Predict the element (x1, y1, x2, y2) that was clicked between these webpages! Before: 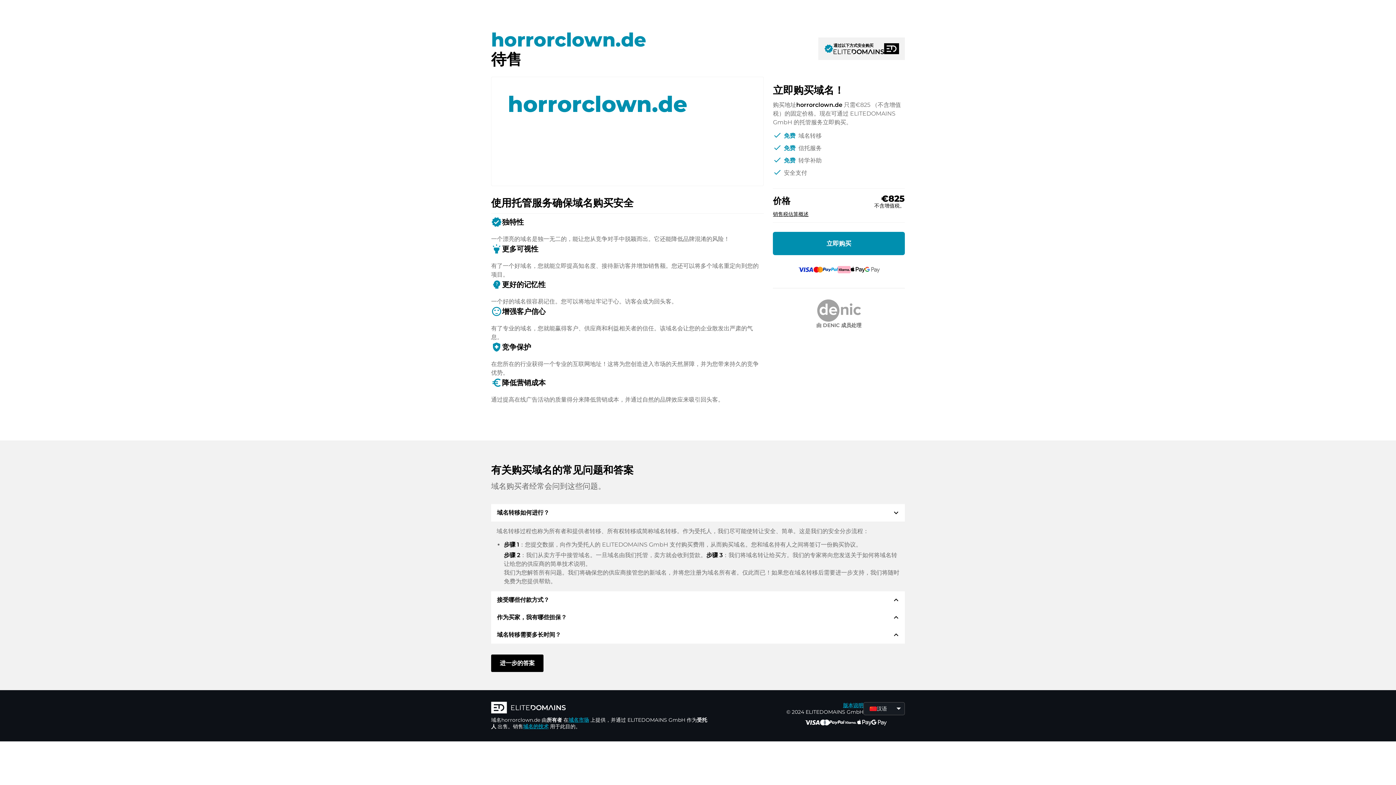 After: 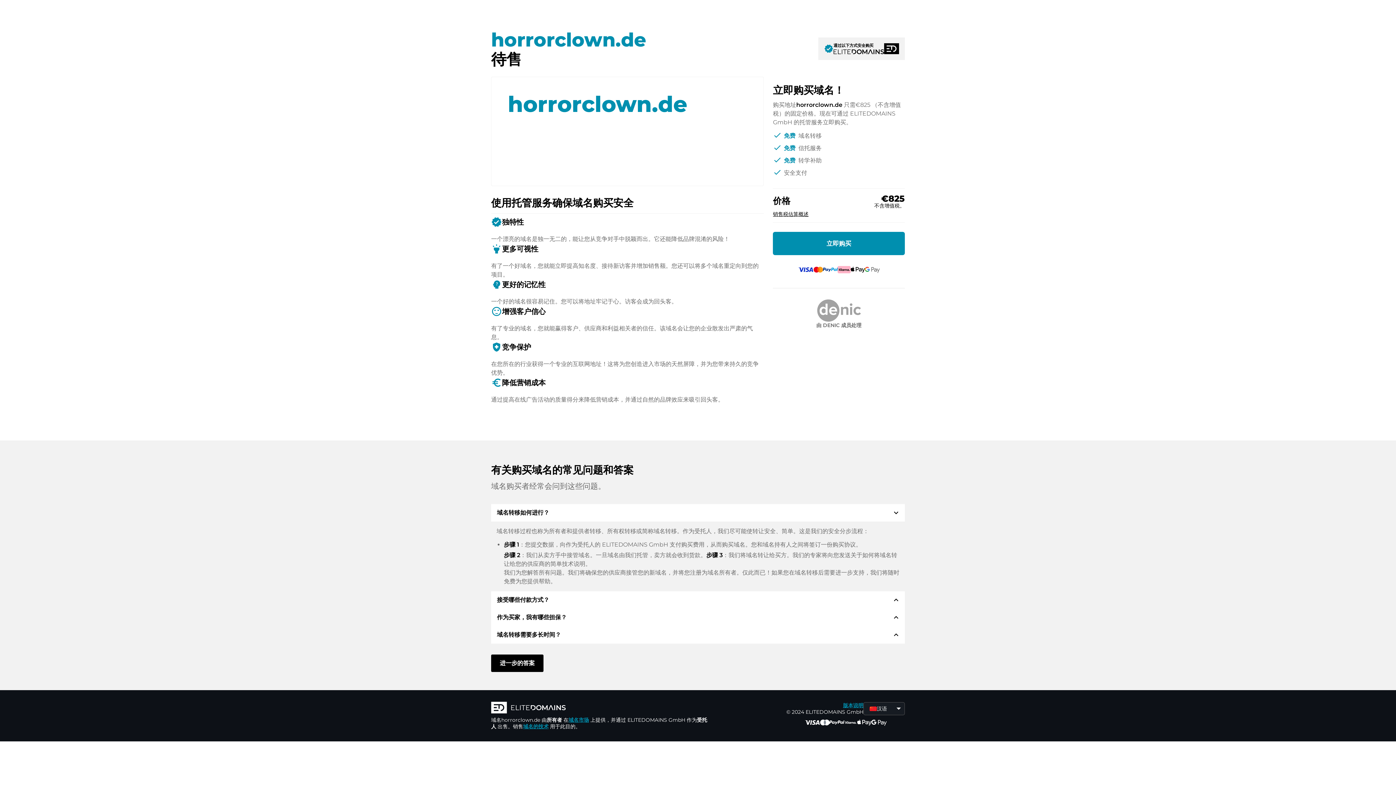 Action: bbox: (843, 702, 863, 709) label: 版本说明